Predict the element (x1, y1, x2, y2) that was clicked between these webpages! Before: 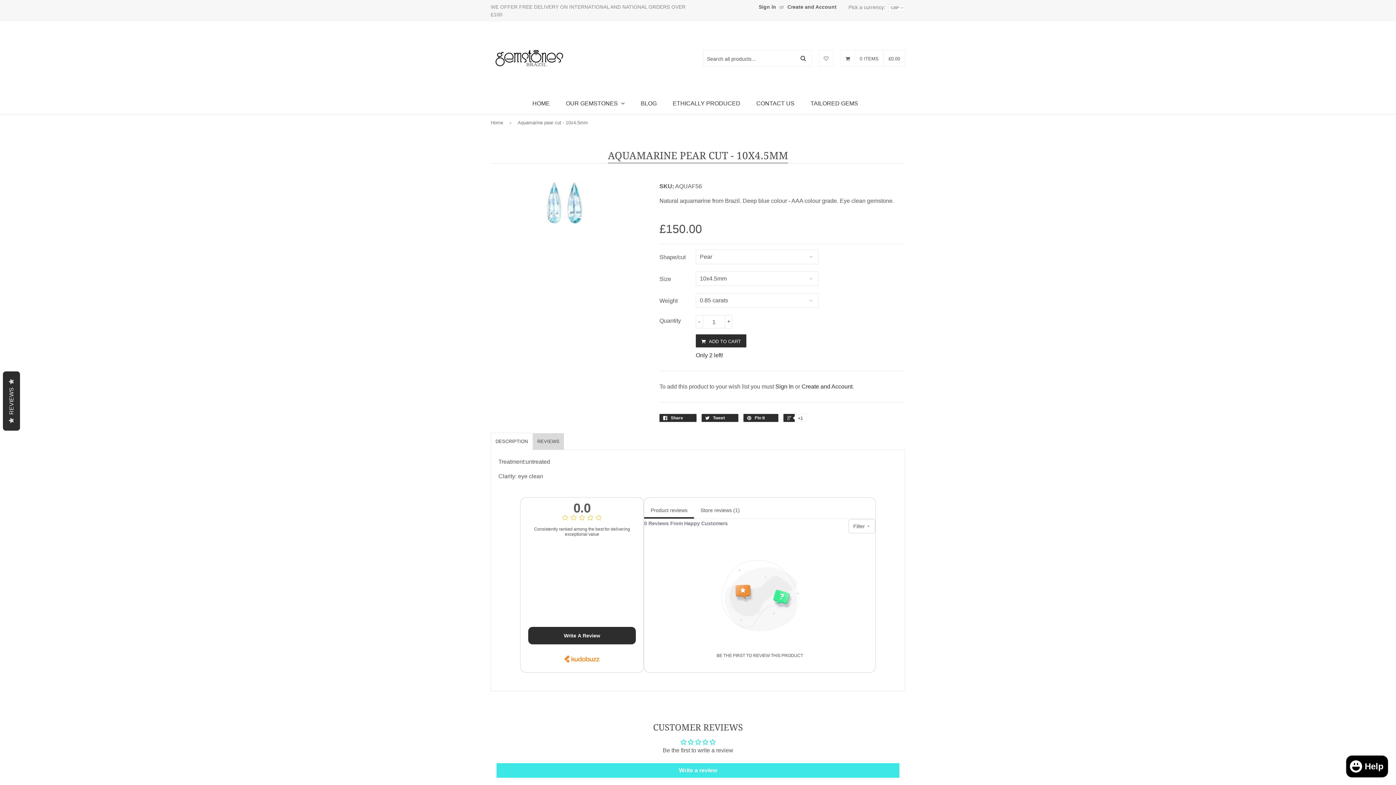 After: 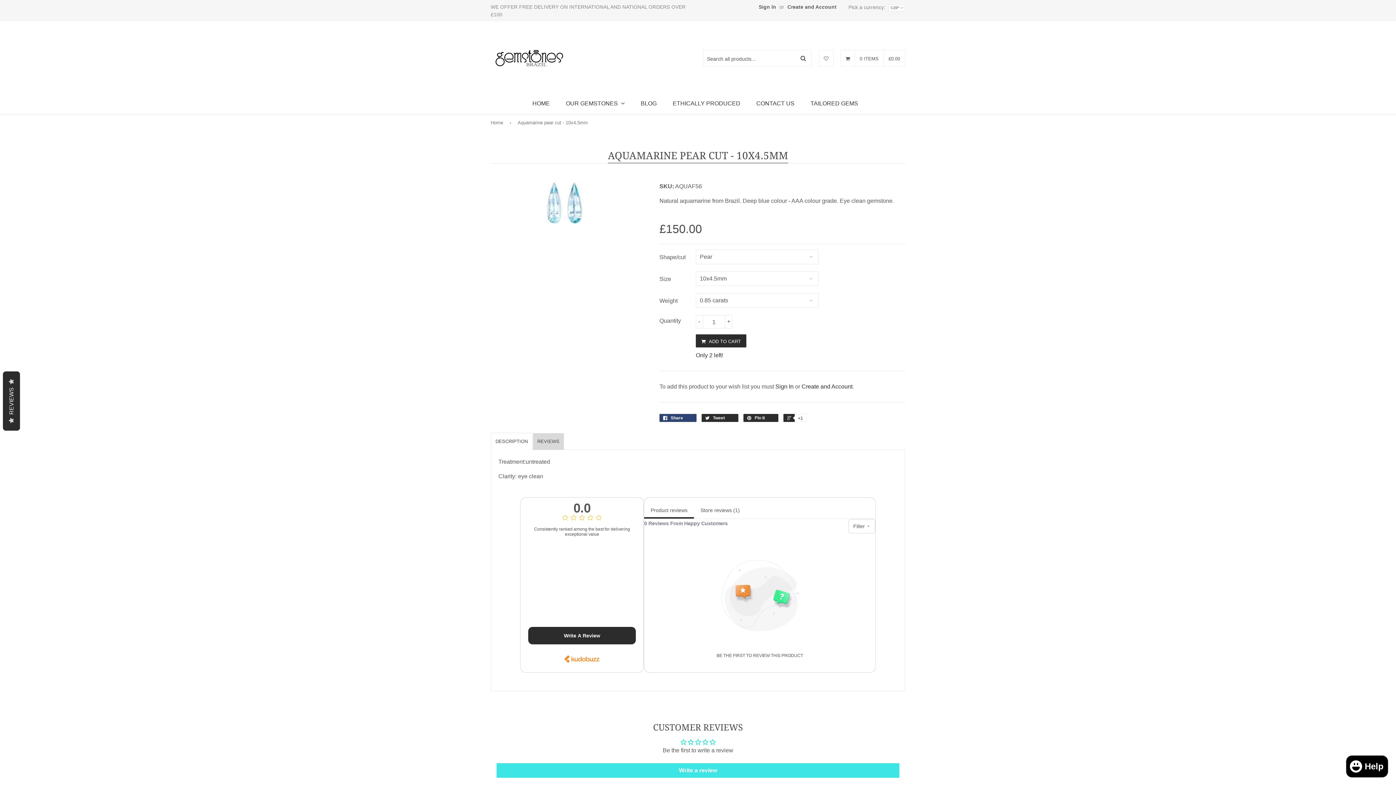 Action: label:  Share 0 bbox: (659, 414, 696, 422)